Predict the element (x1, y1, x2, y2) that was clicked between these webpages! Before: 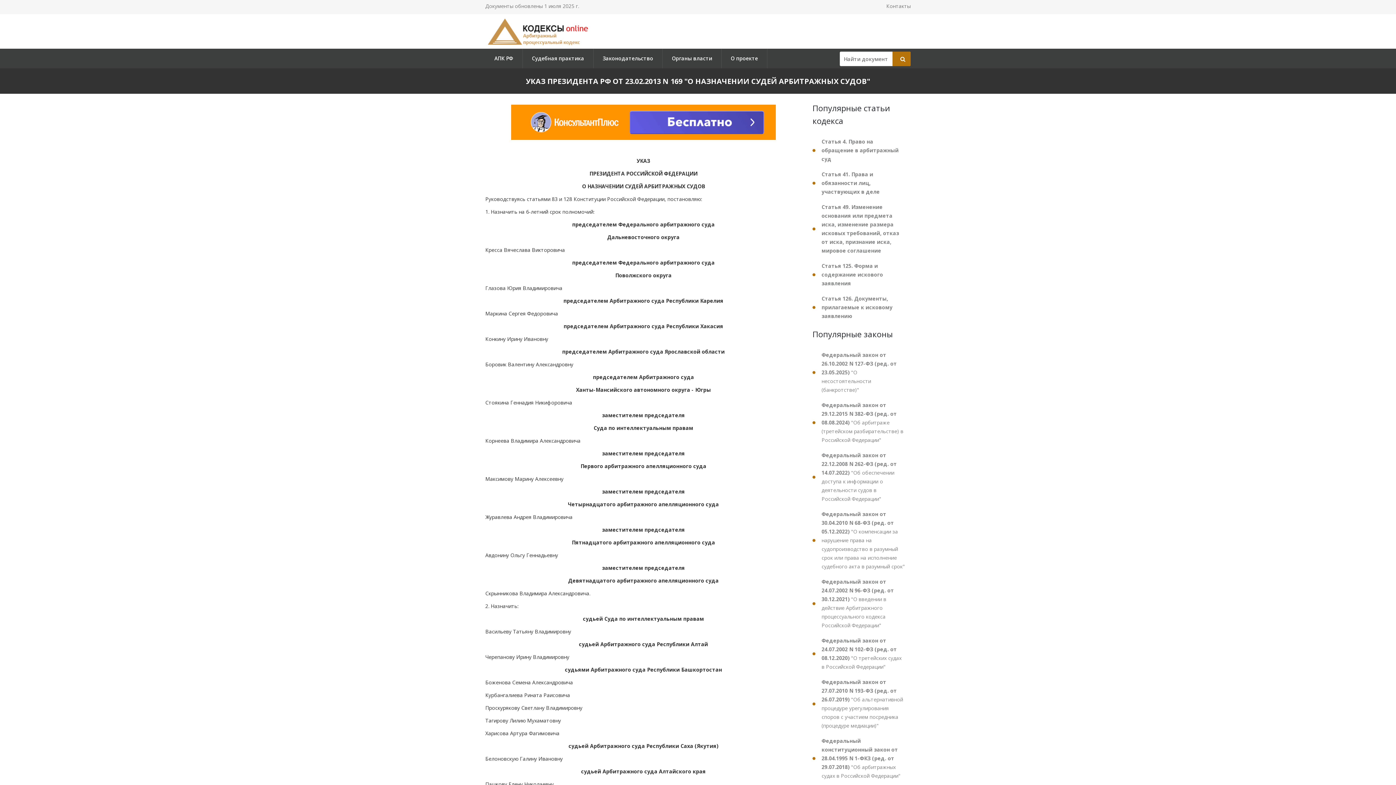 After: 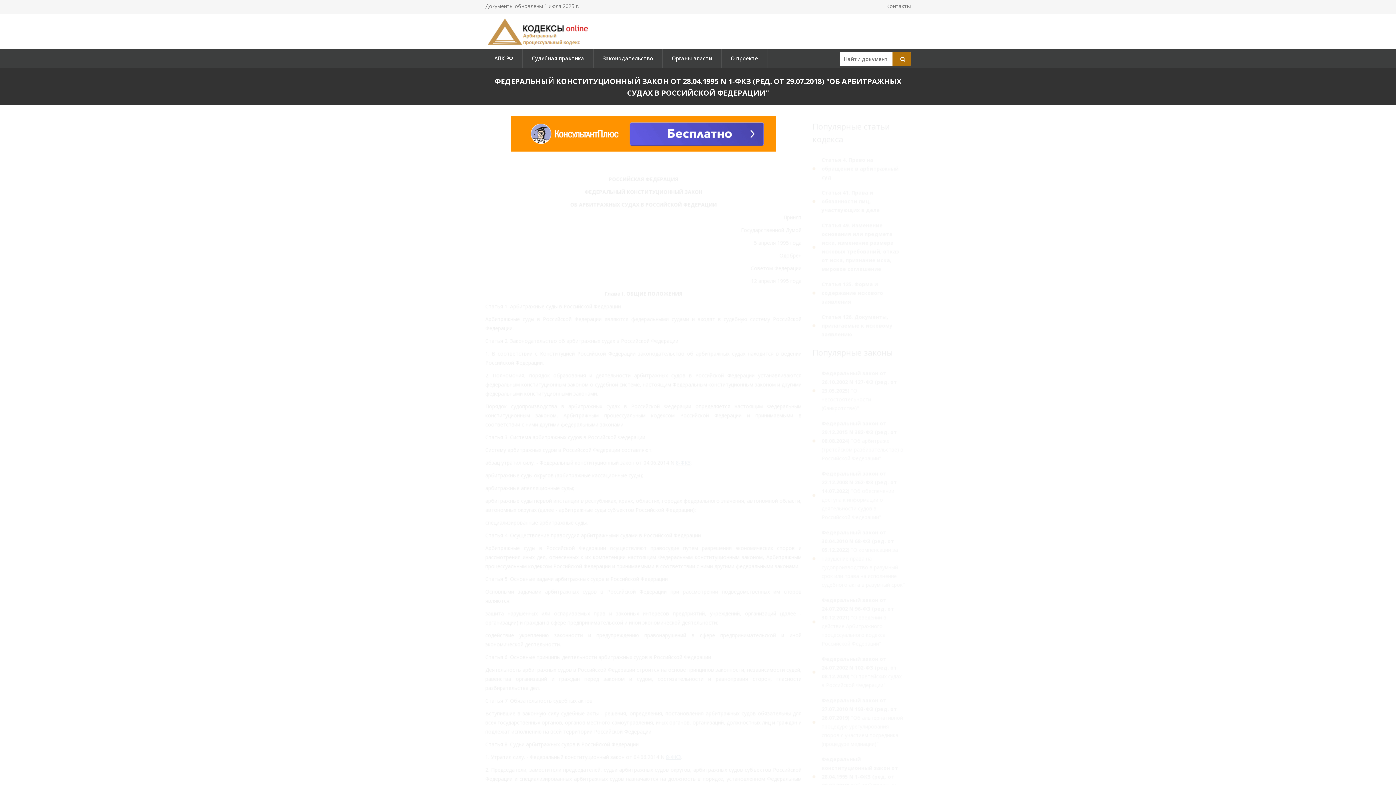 Action: bbox: (812, 734, 910, 783) label: Федеральный конституционный закон от 28.04.1995 N 1-ФКЗ (ред. от 29.07.2018) "Об арбитражных судах в Российской Федерации"